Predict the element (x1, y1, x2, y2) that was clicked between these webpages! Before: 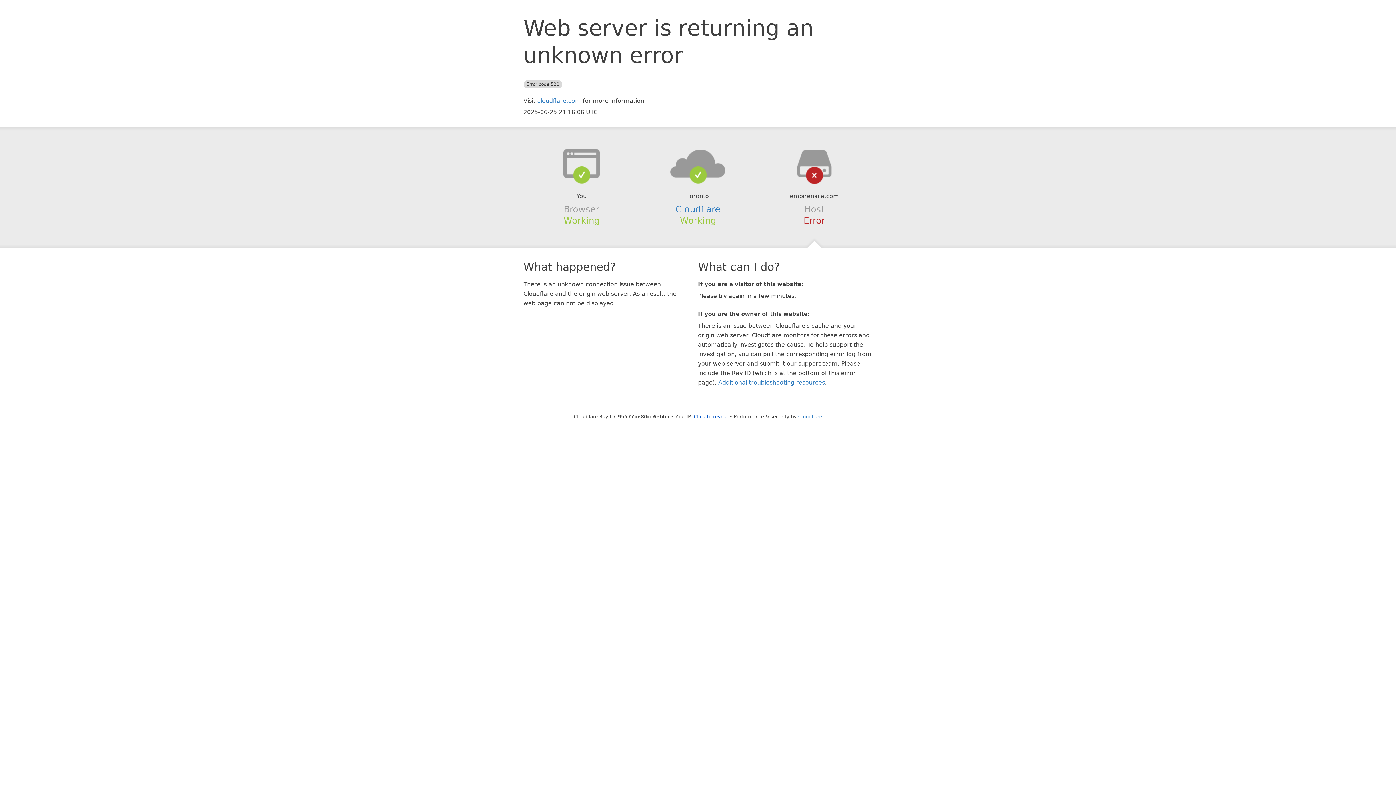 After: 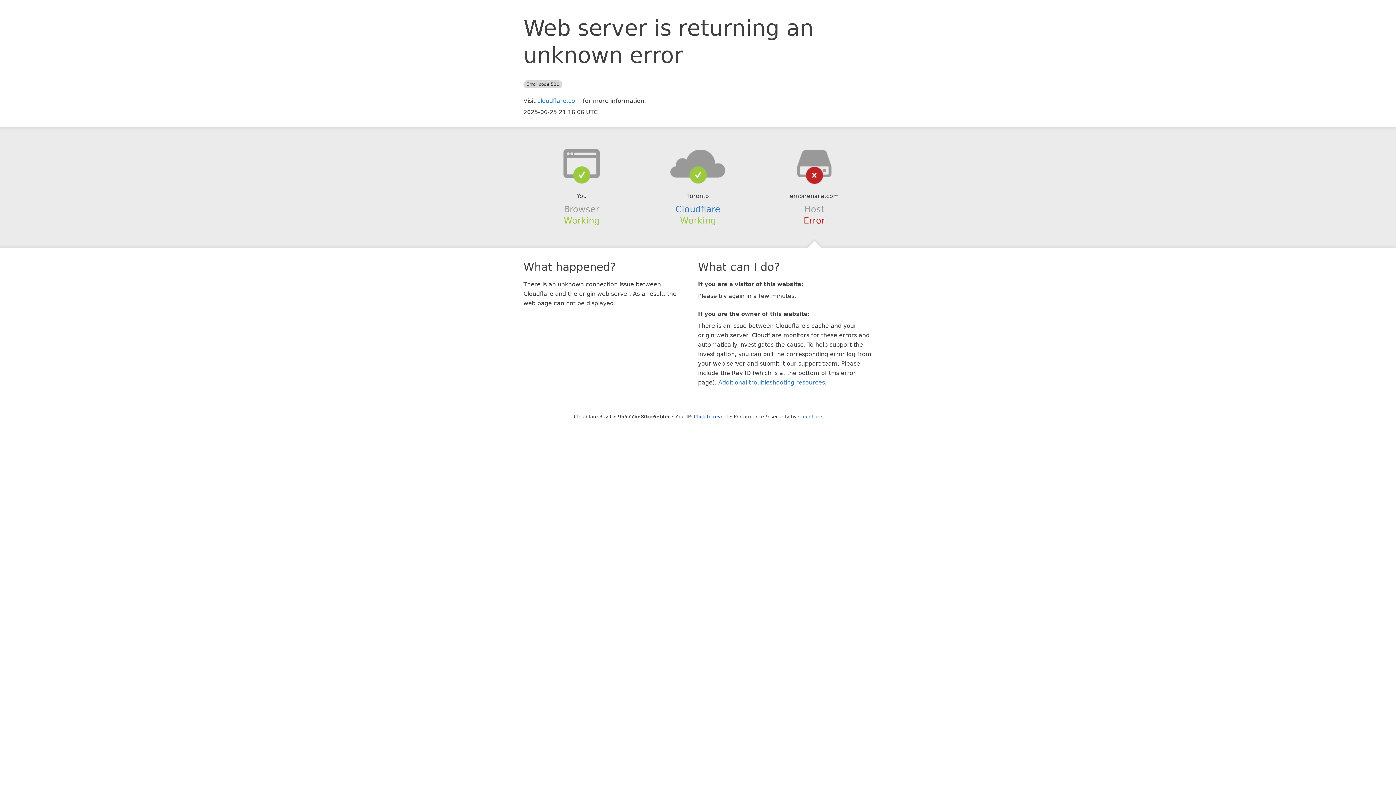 Action: bbox: (639, 148, 756, 178)